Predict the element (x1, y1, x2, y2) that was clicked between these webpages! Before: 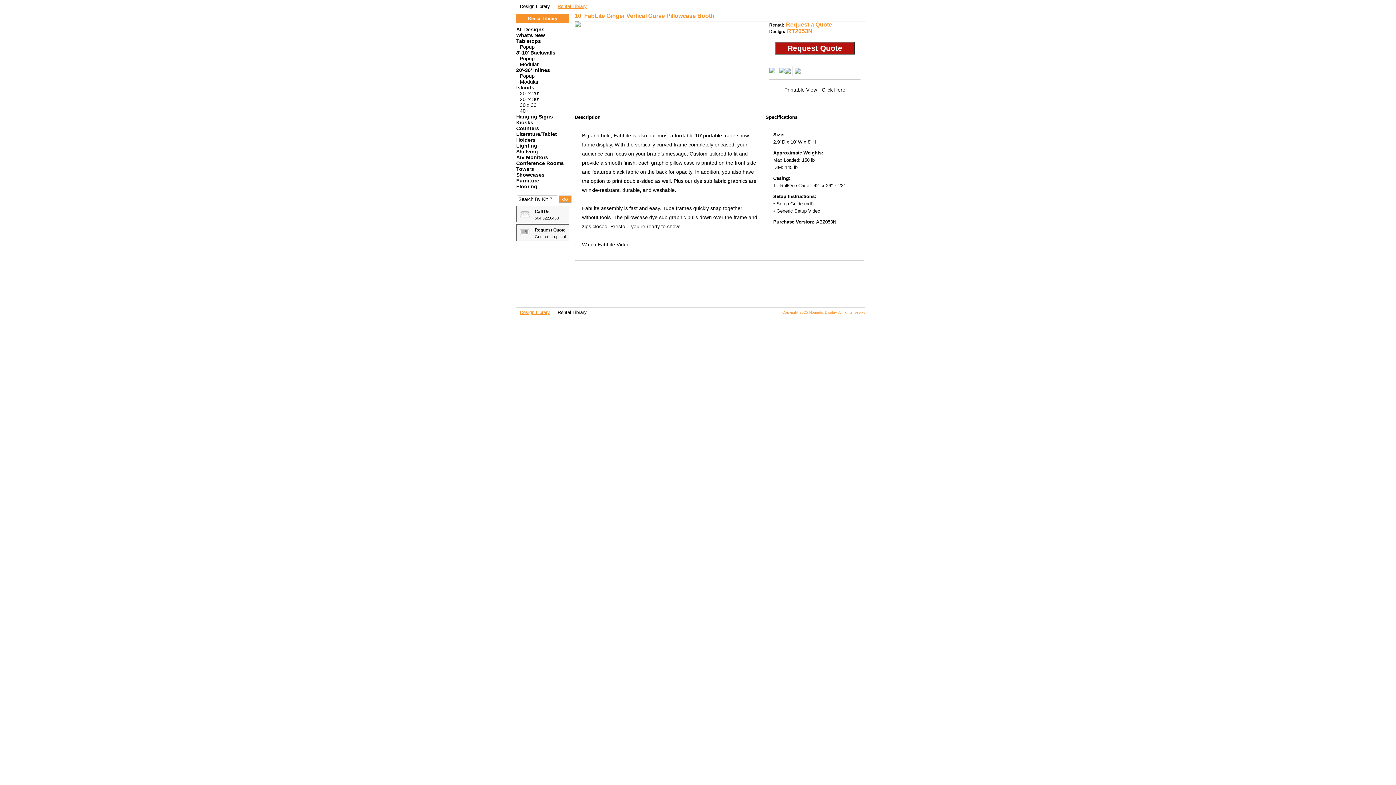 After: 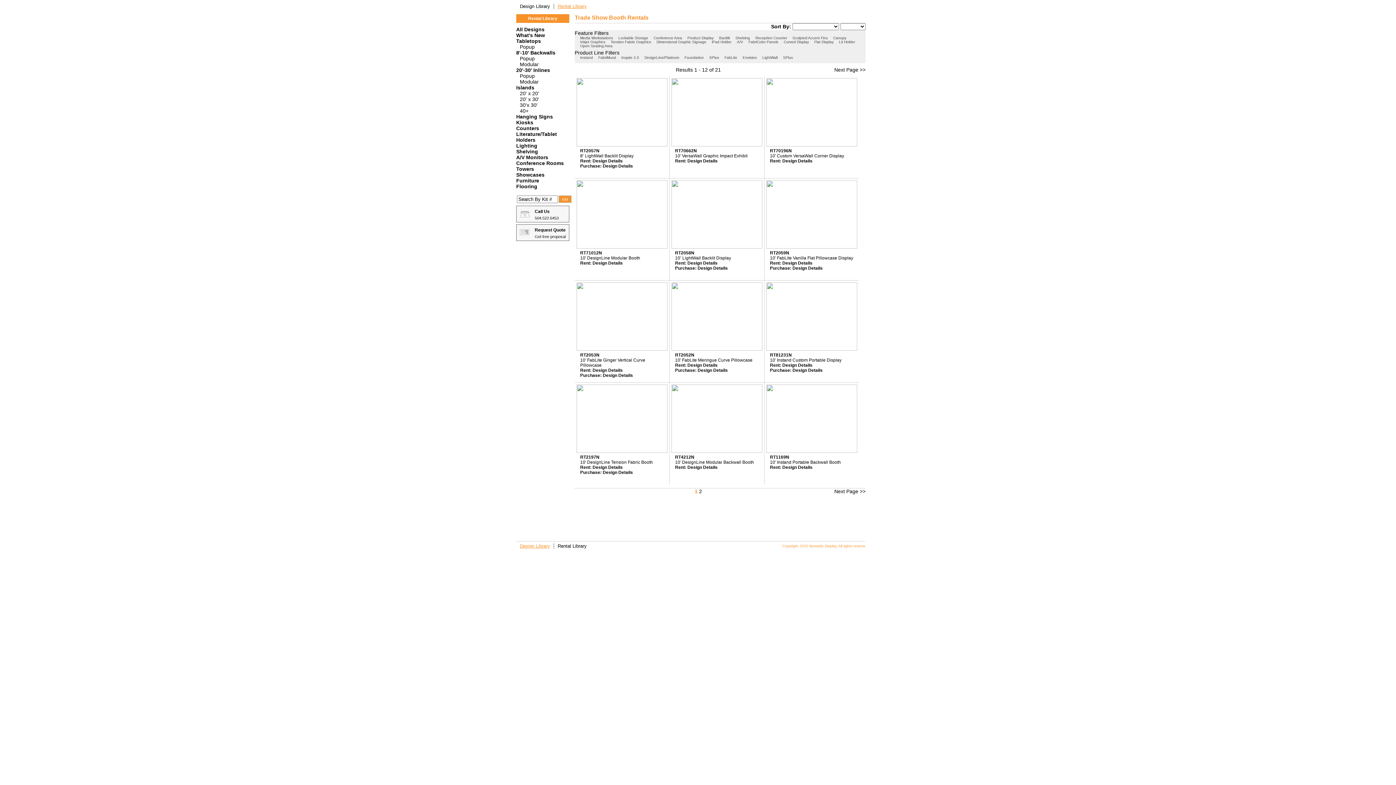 Action: bbox: (516, 49, 555, 55) label: 8'-10' Backwalls